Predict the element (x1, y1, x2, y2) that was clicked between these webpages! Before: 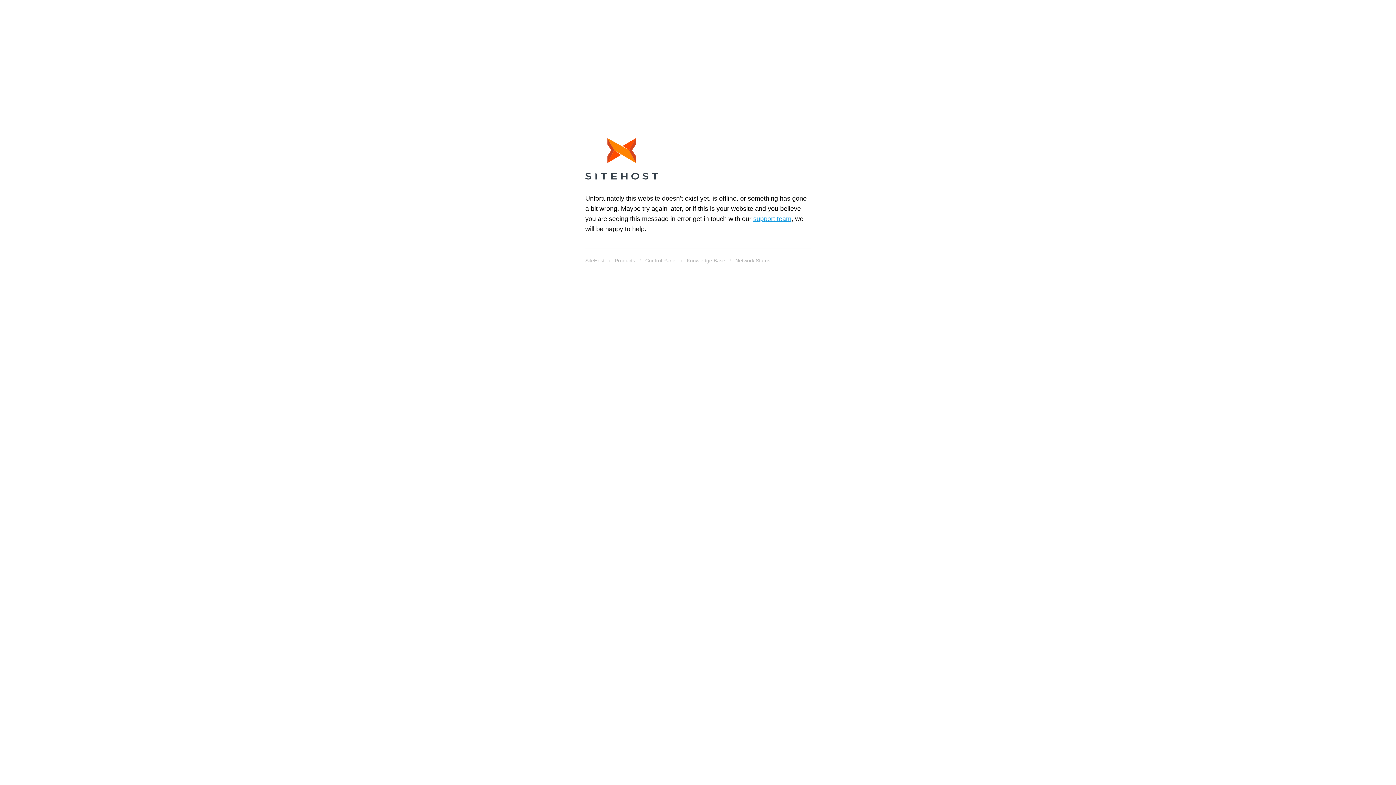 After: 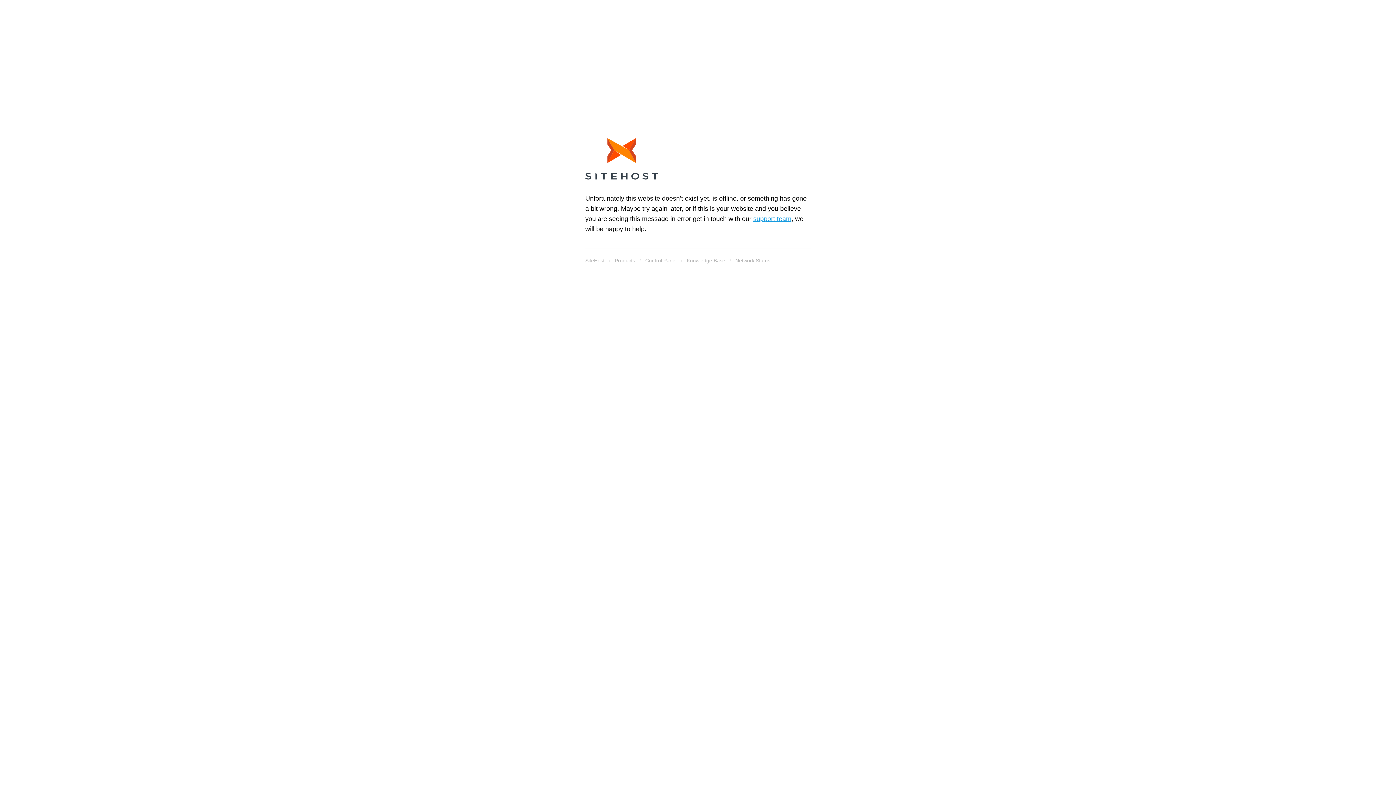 Action: bbox: (686, 255, 725, 265) label: Knowledge Base